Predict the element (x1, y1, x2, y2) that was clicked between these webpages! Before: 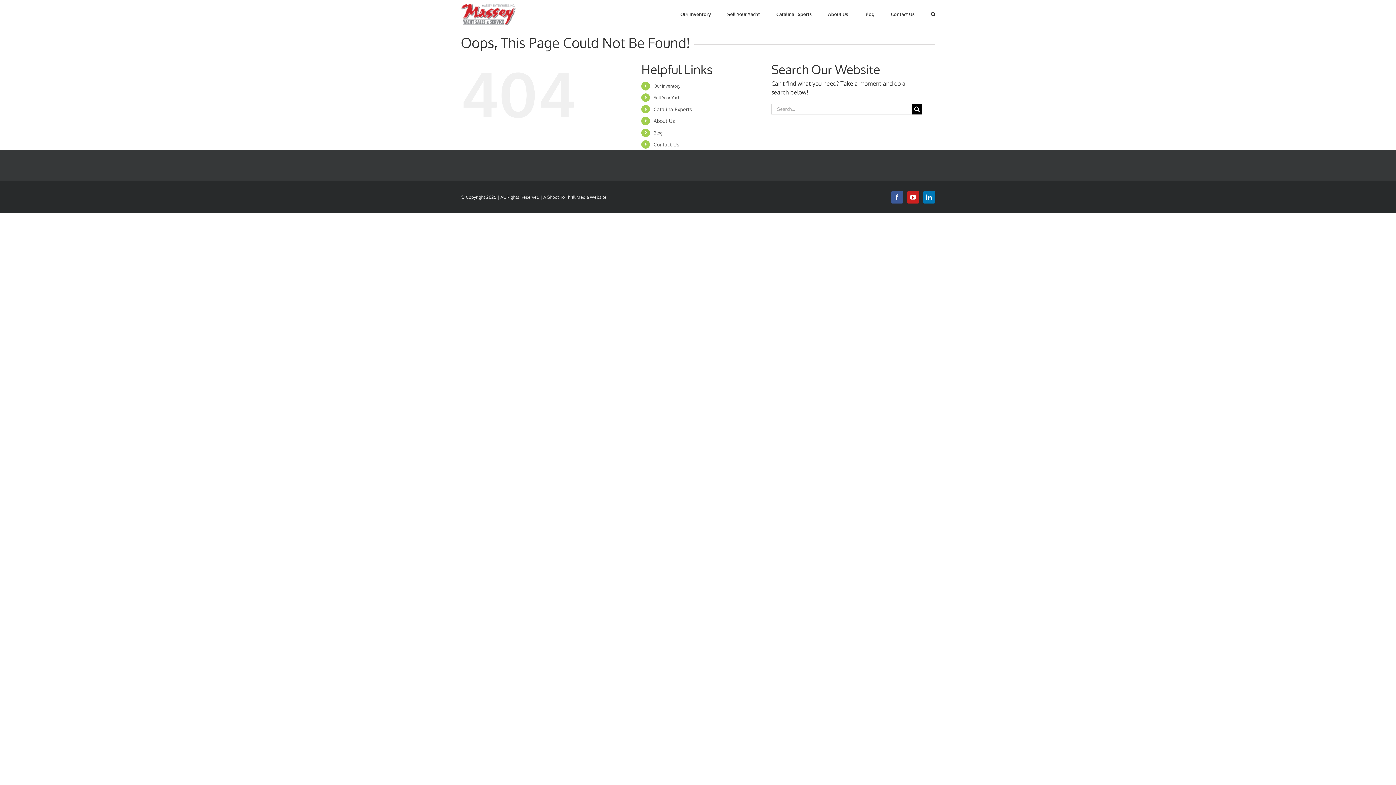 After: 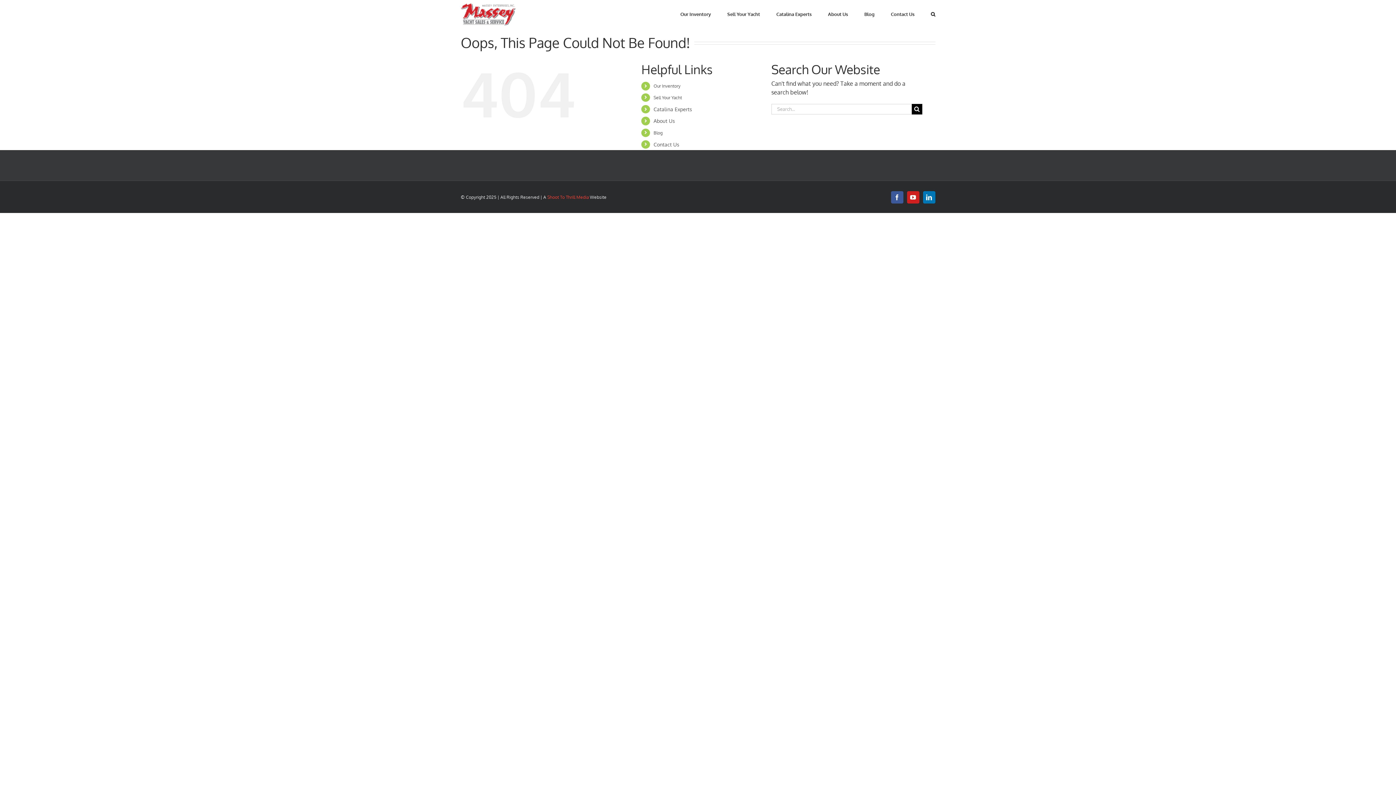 Action: bbox: (547, 194, 588, 200) label: Shoot To Thrill Media